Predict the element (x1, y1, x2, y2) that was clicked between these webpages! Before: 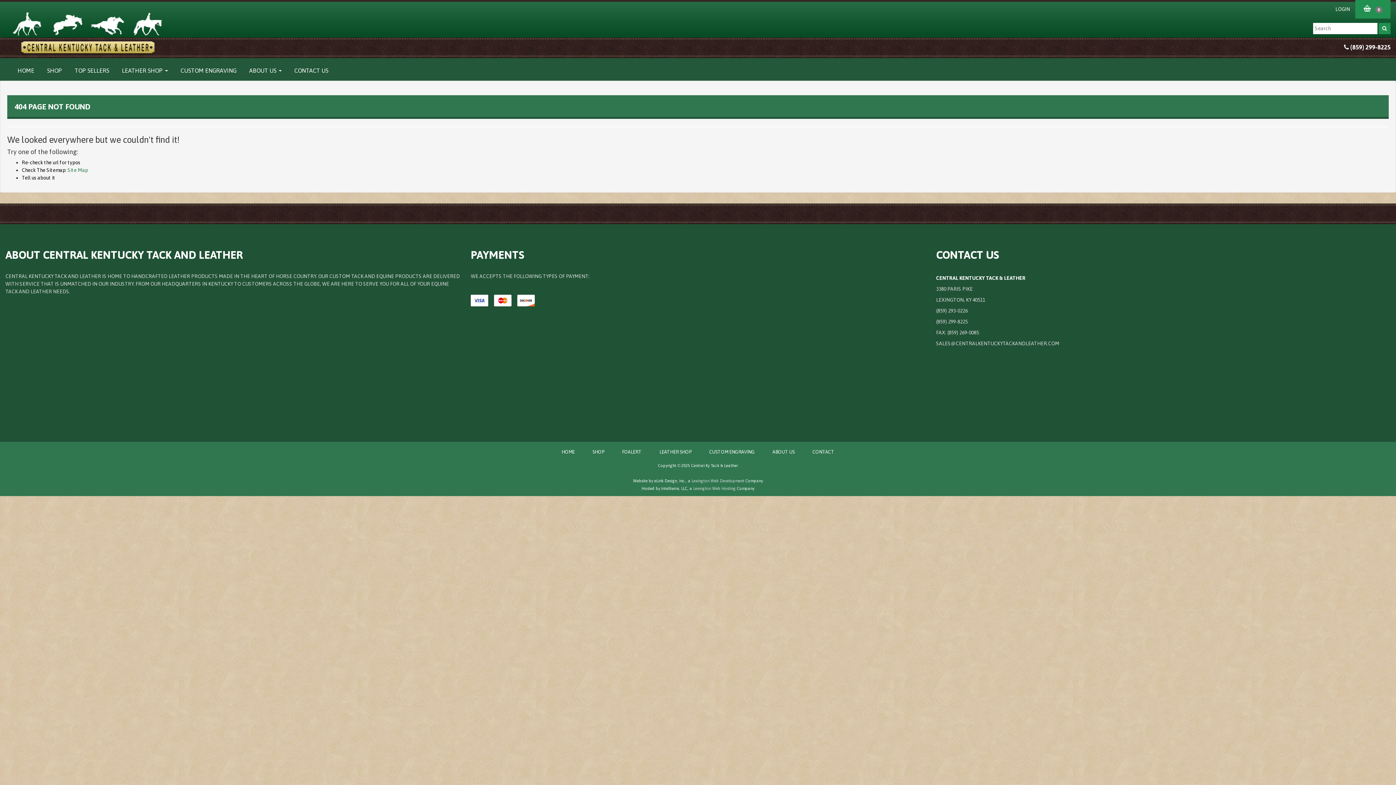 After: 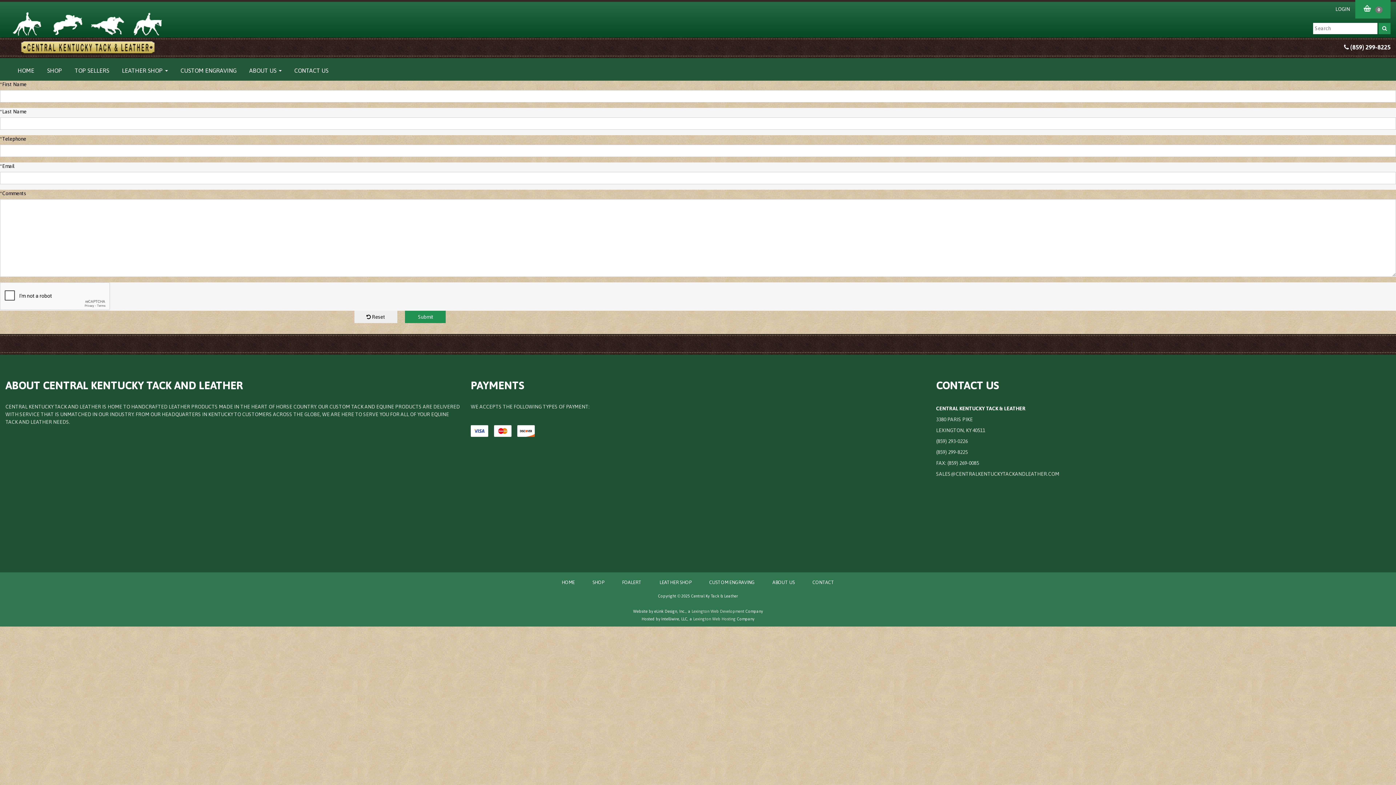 Action: label: CONTACT US bbox: (288, 58, 334, 80)